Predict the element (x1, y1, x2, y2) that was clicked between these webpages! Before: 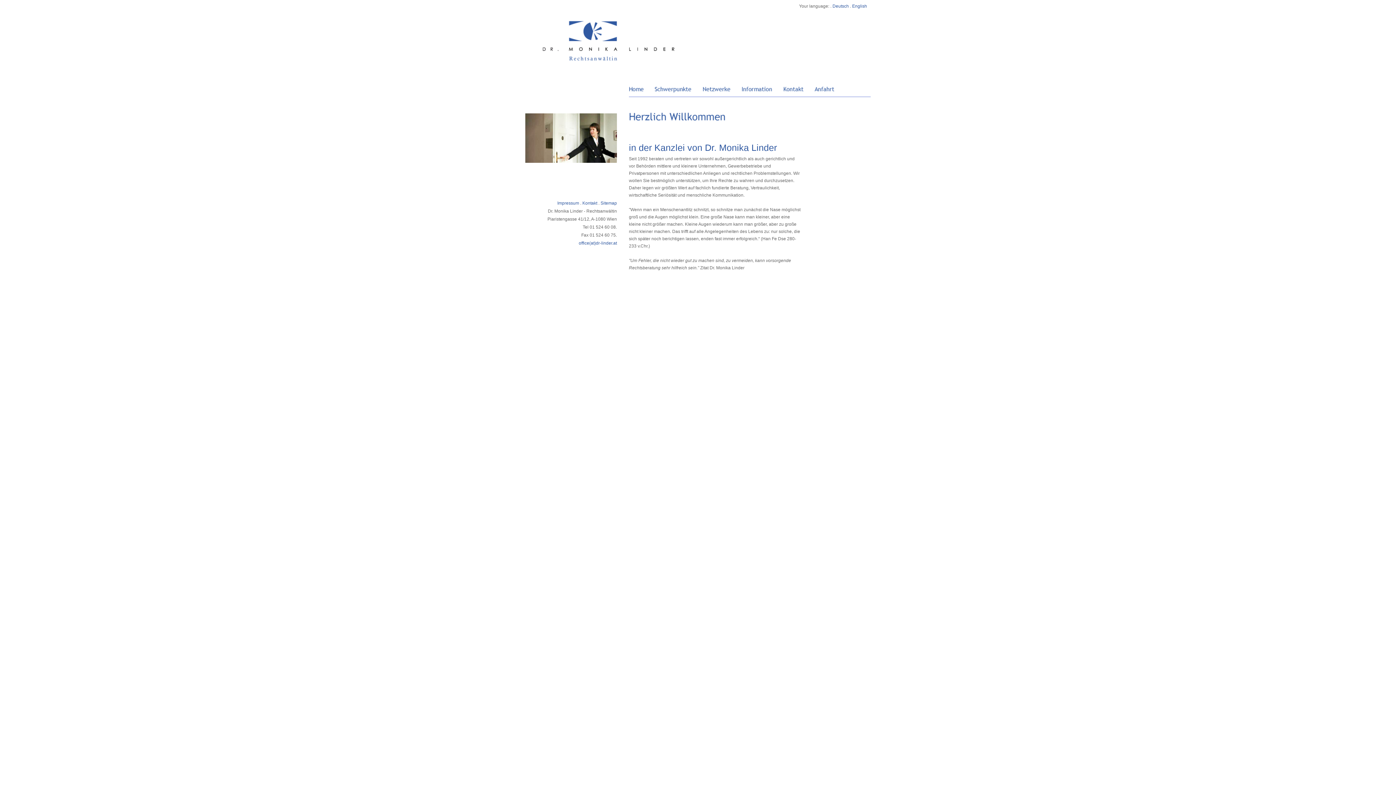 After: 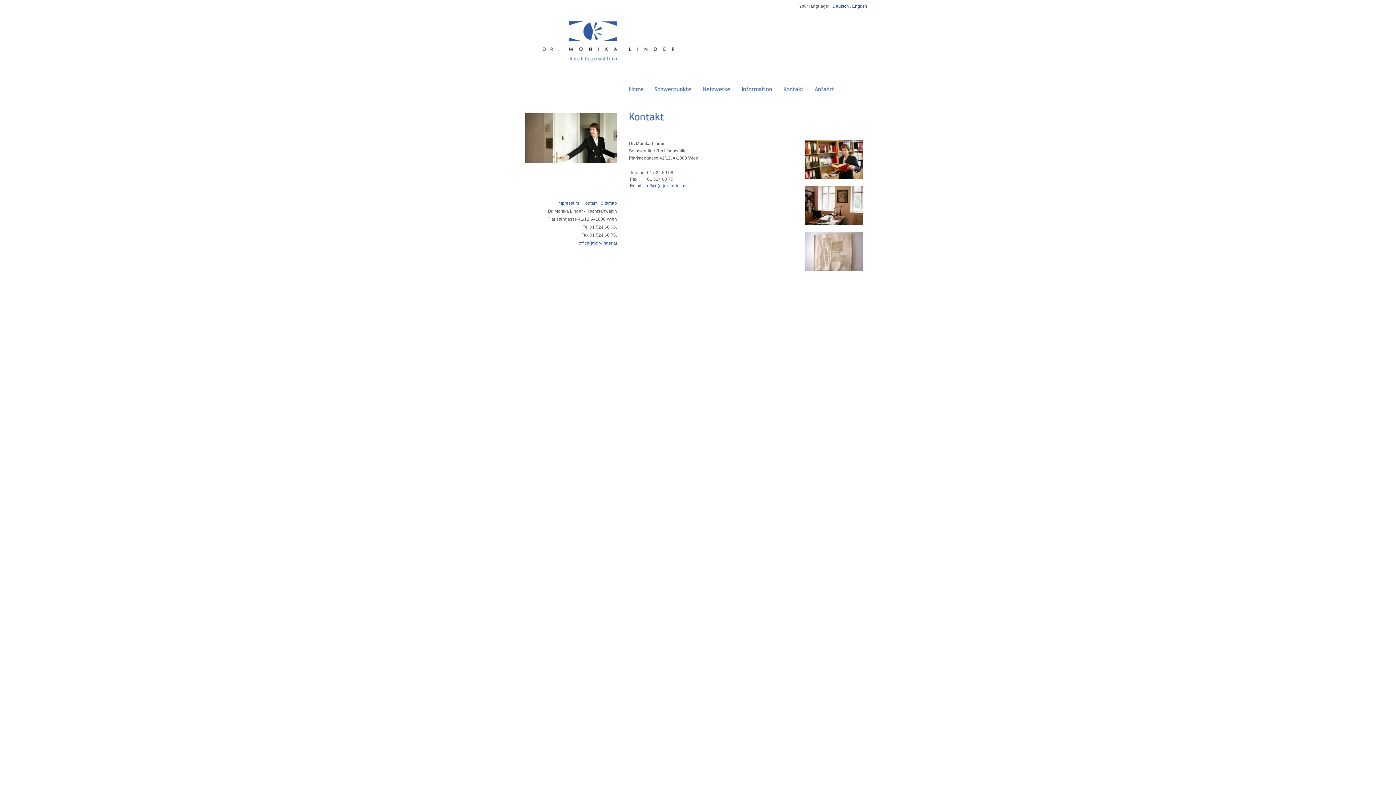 Action: bbox: (783, 89, 814, 94)